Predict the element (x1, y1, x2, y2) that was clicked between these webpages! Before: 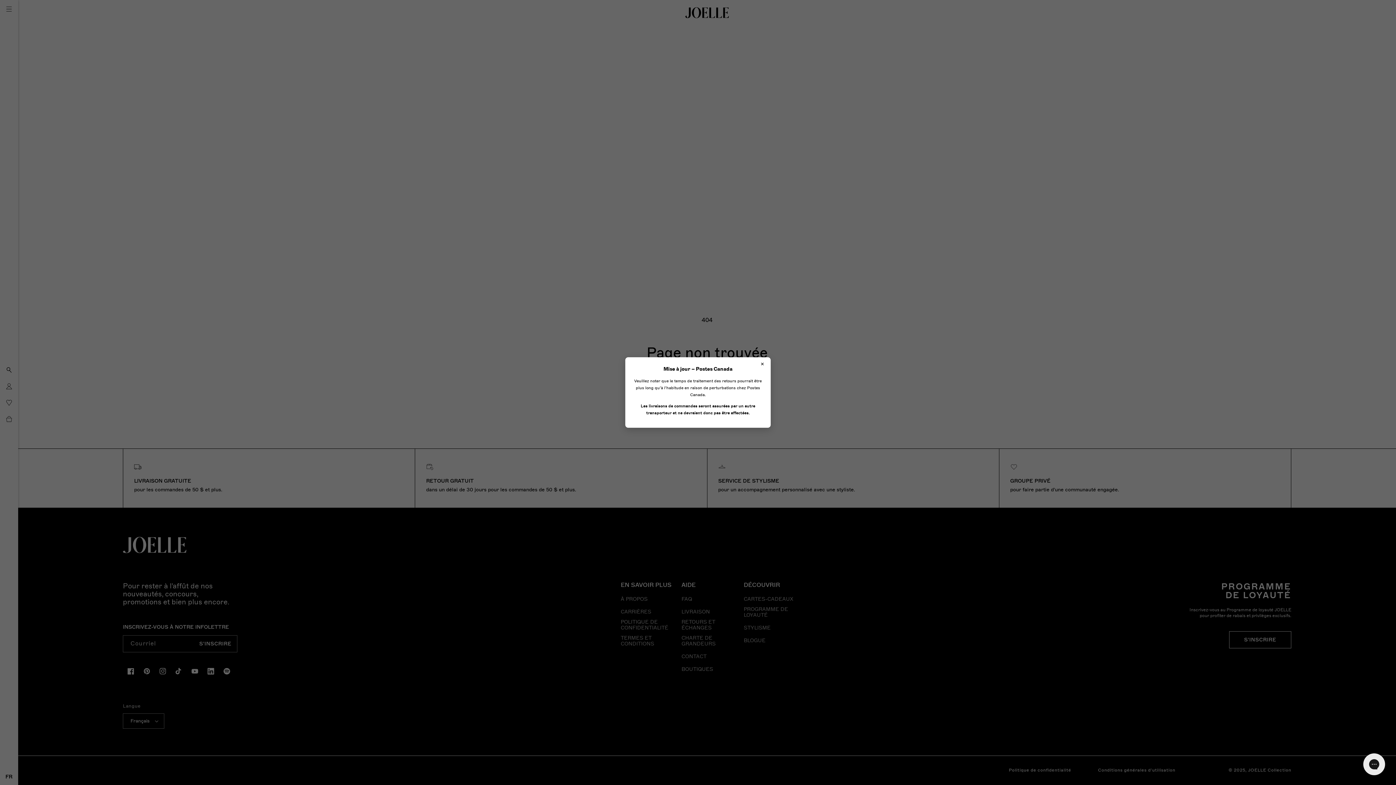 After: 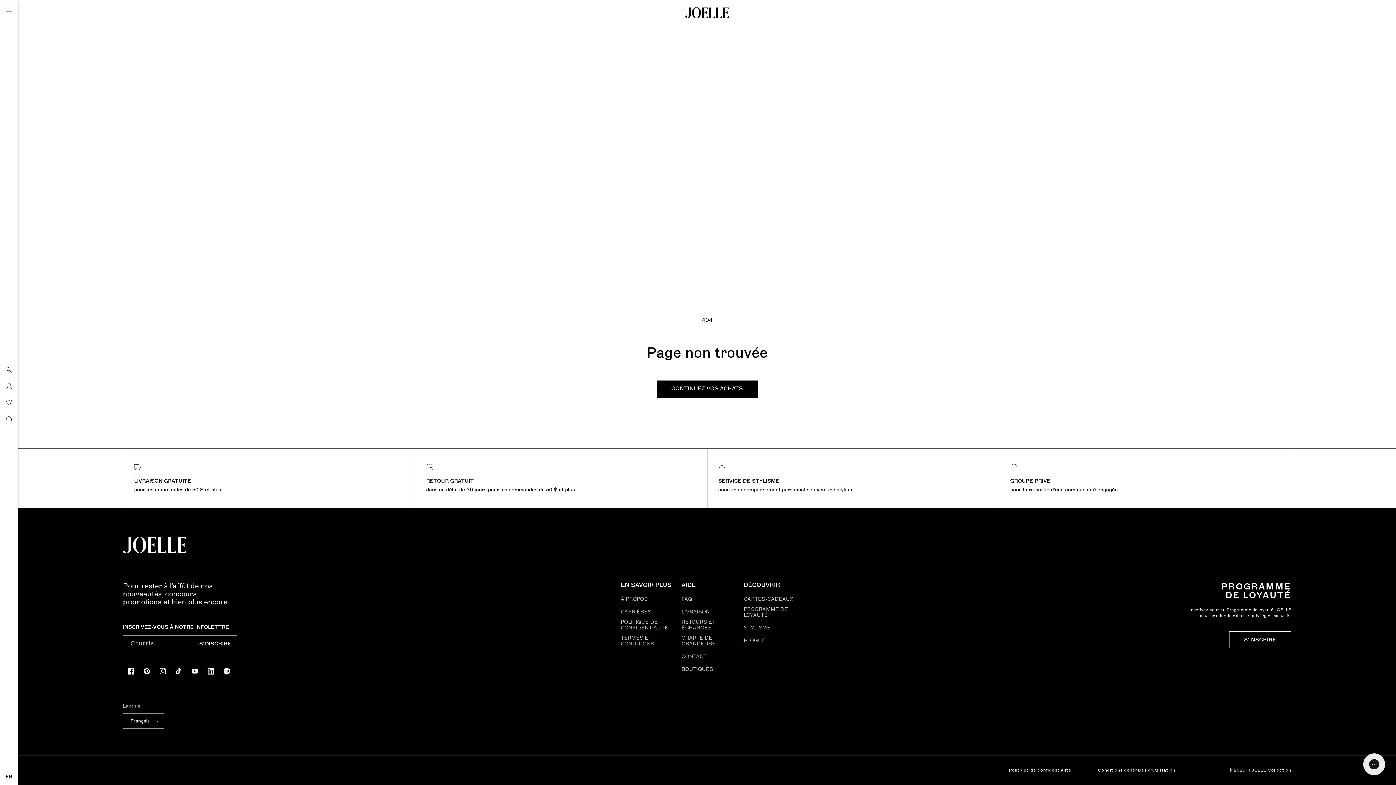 Action: bbox: (758, 360, 766, 368) label: Fermer le pop-up